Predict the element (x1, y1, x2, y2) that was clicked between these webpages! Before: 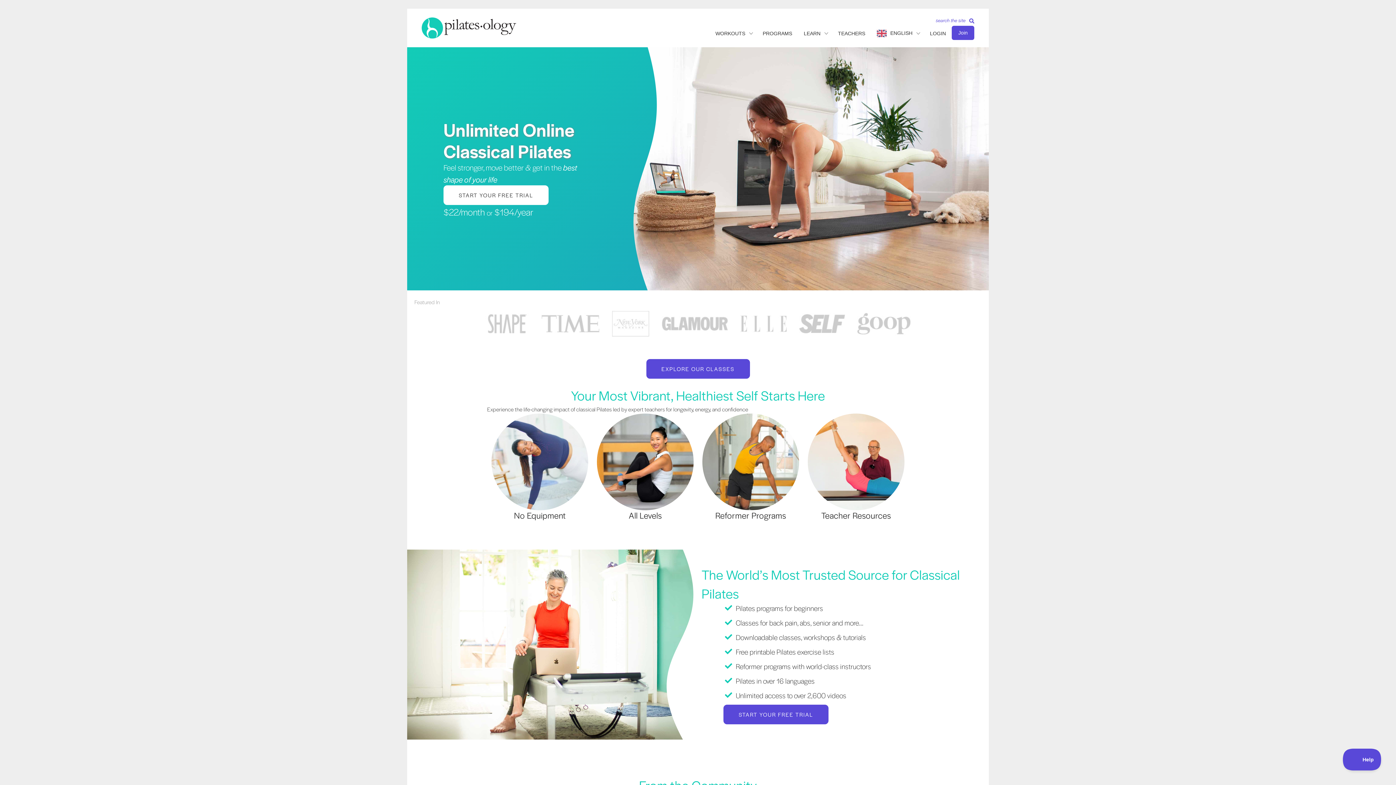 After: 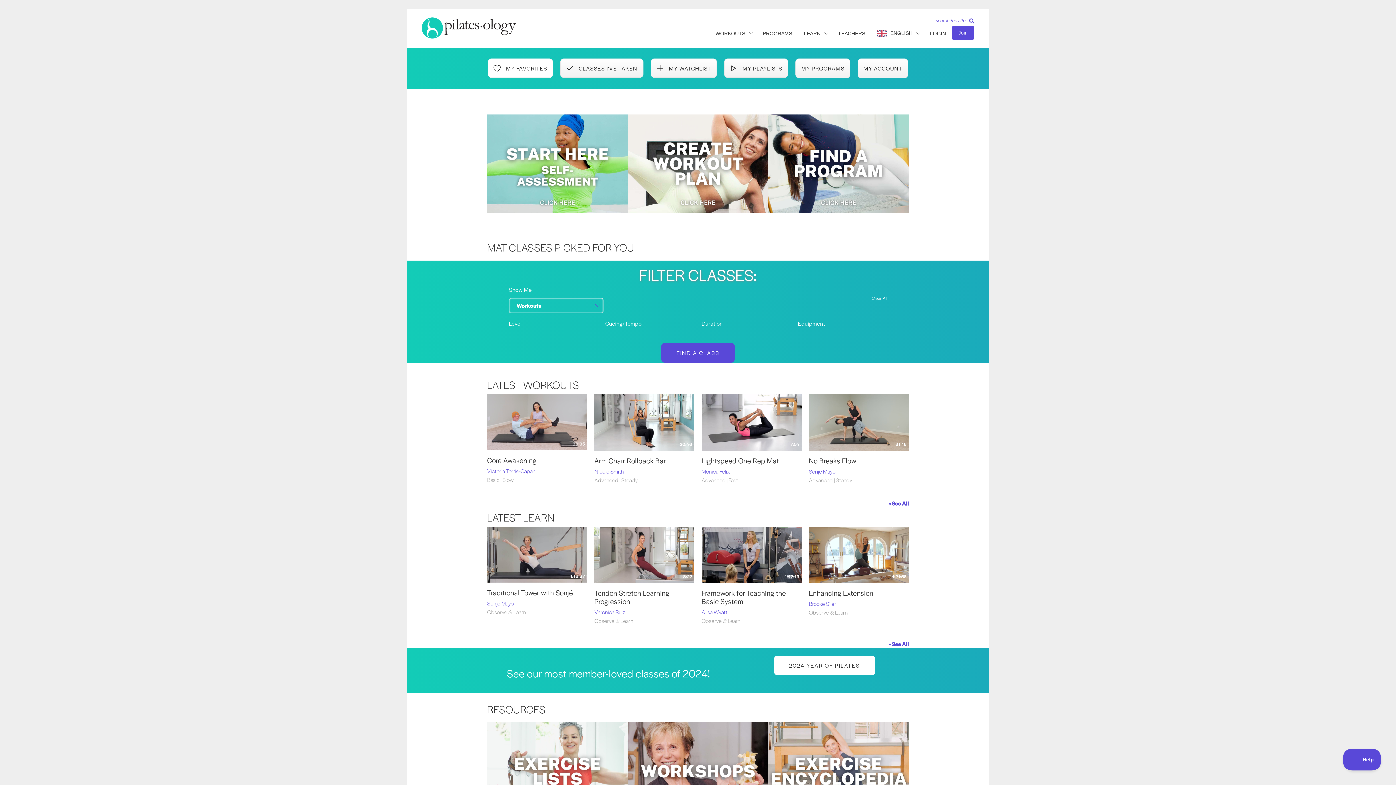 Action: bbox: (646, 359, 750, 379) label: EXPLORE OUR CLASSES